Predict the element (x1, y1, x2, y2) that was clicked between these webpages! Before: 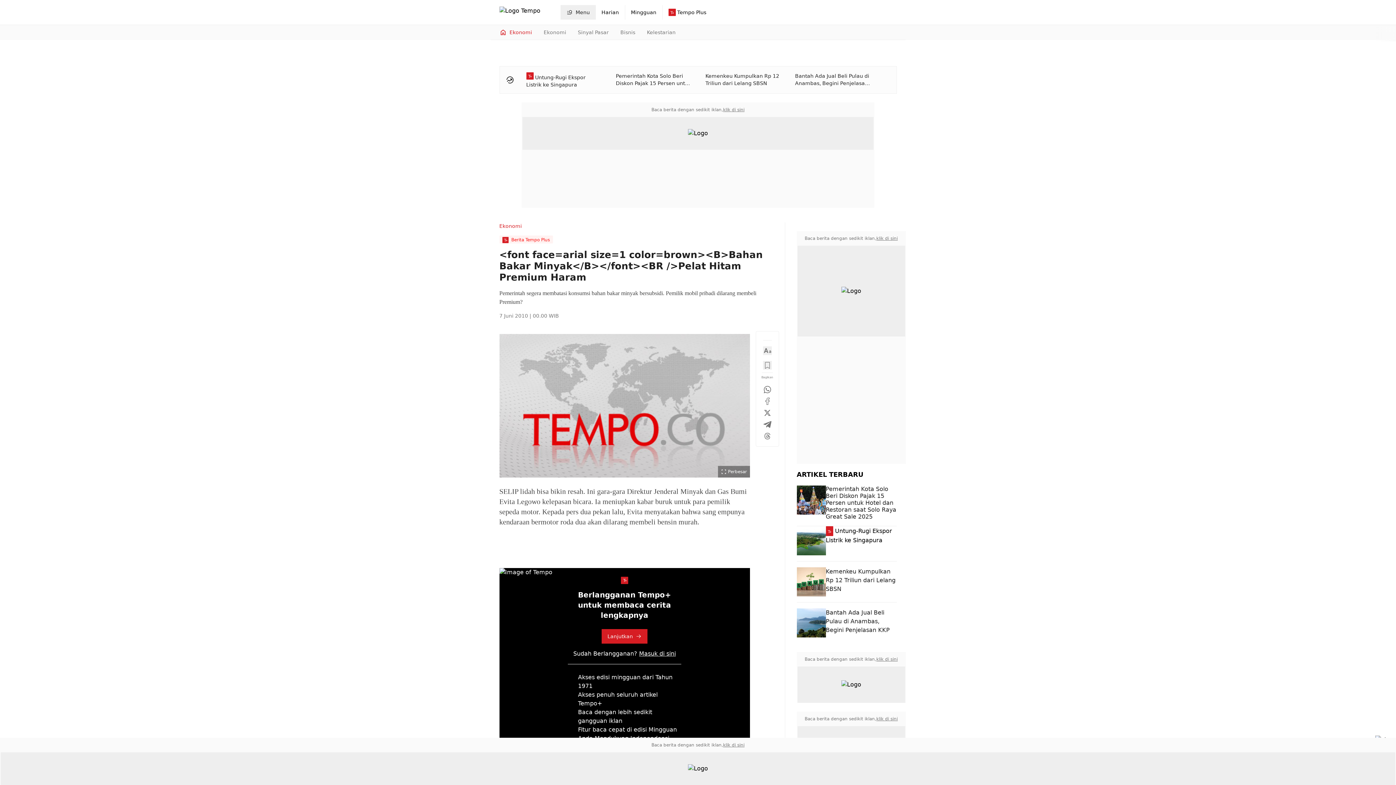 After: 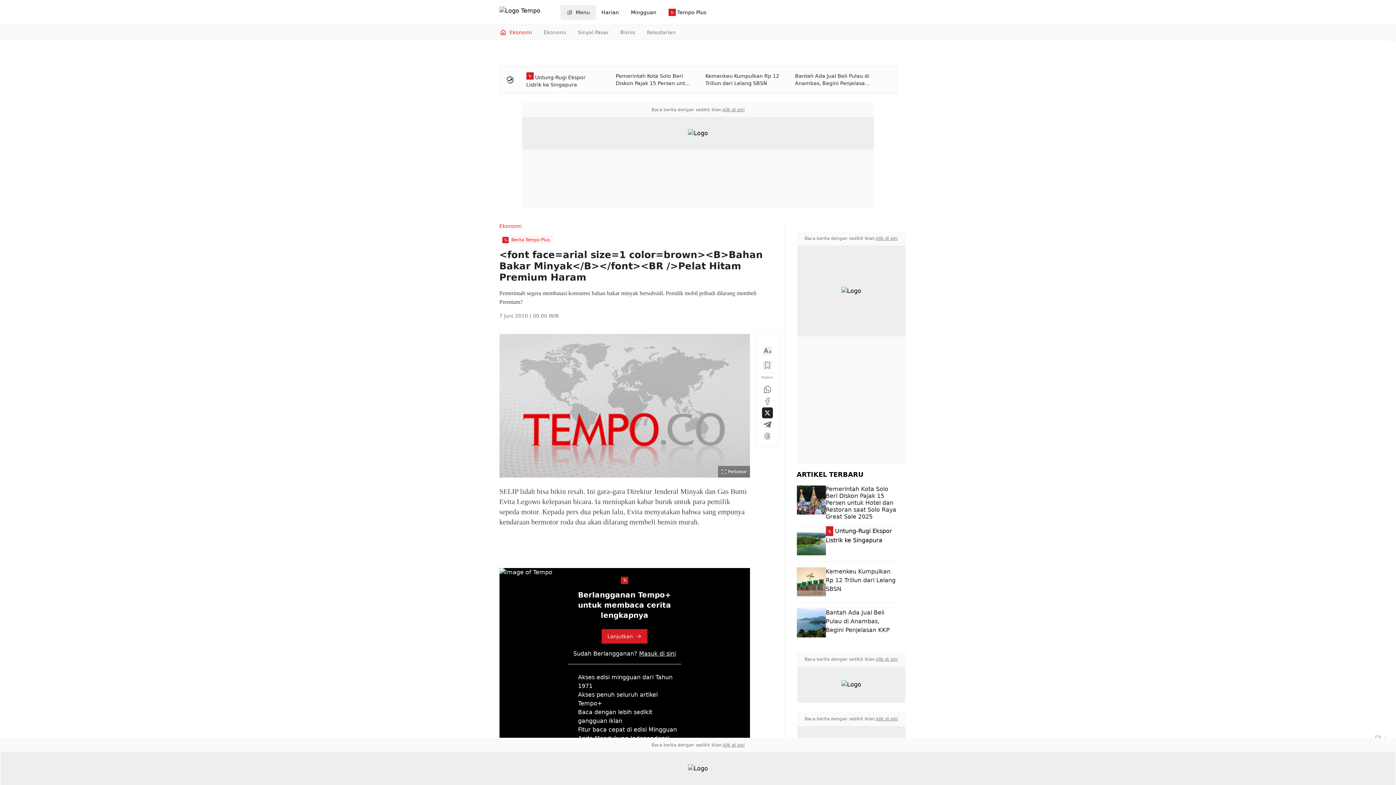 Action: bbox: (763, 408, 771, 417)